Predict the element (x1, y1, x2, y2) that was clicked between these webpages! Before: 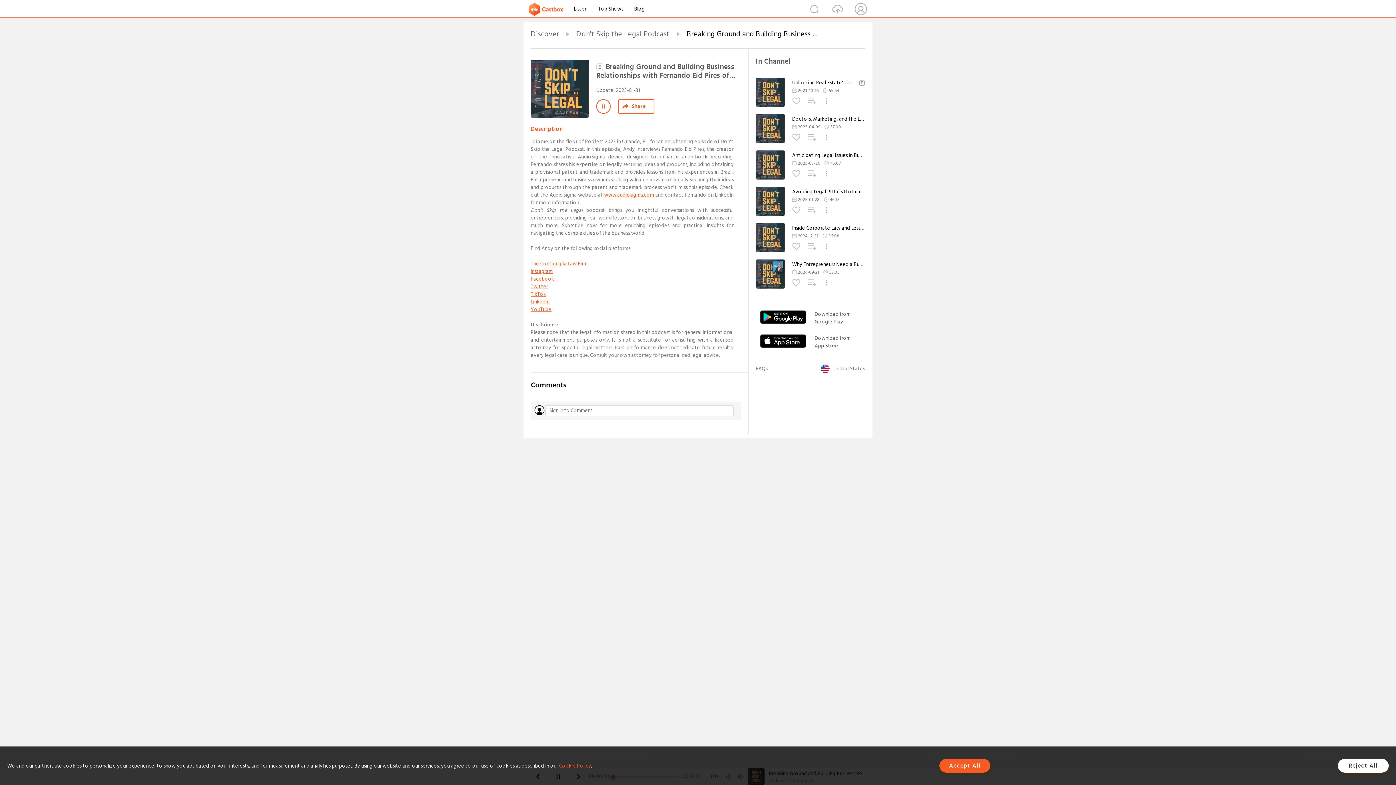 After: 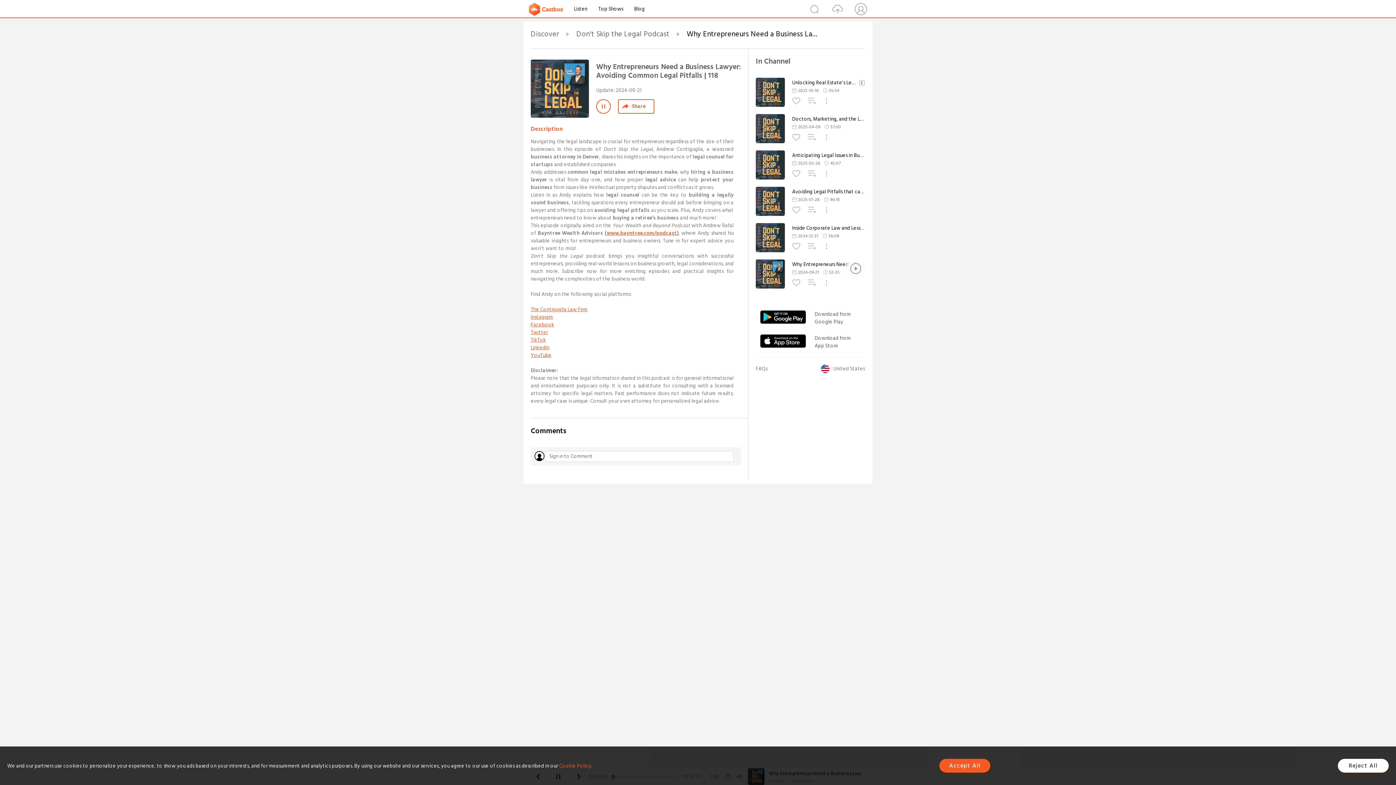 Action: bbox: (756, 282, 785, 291)